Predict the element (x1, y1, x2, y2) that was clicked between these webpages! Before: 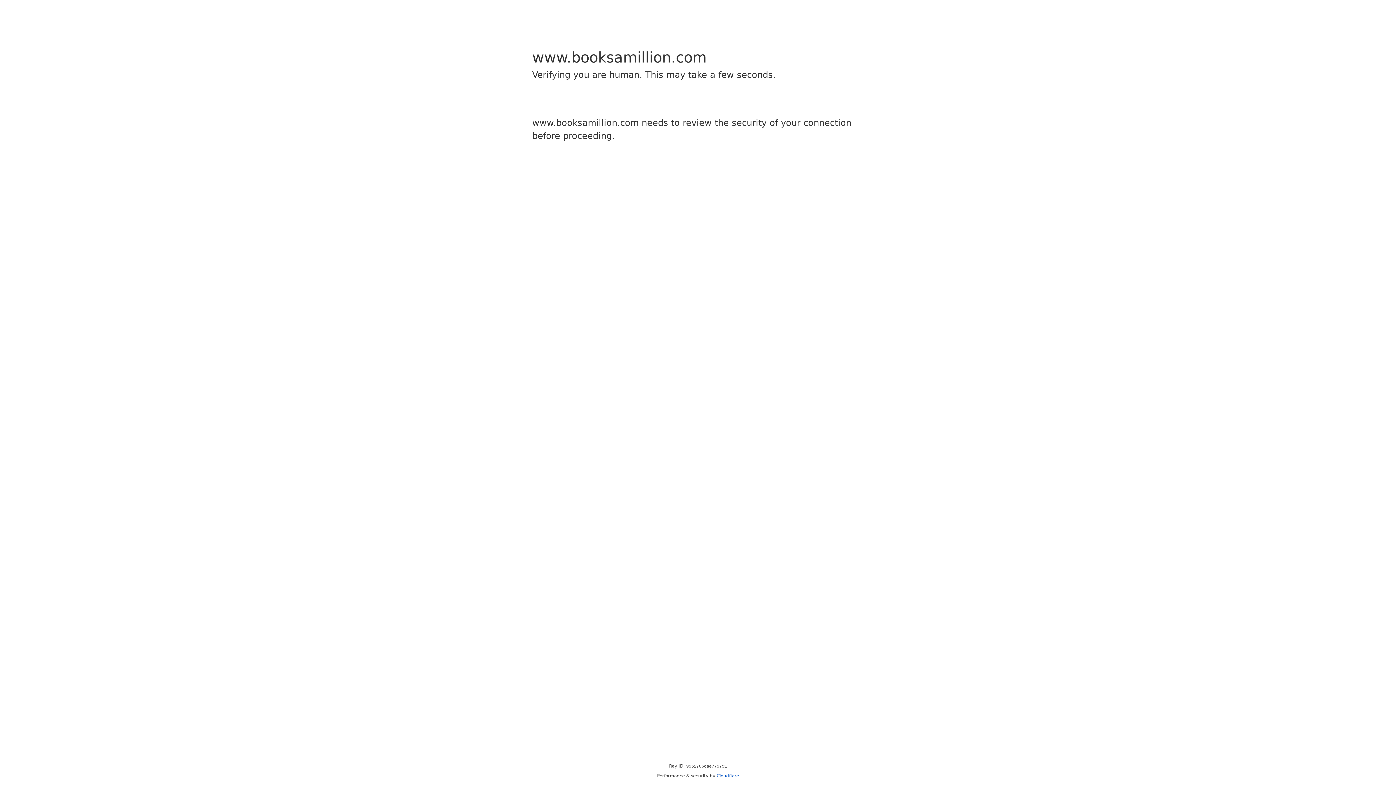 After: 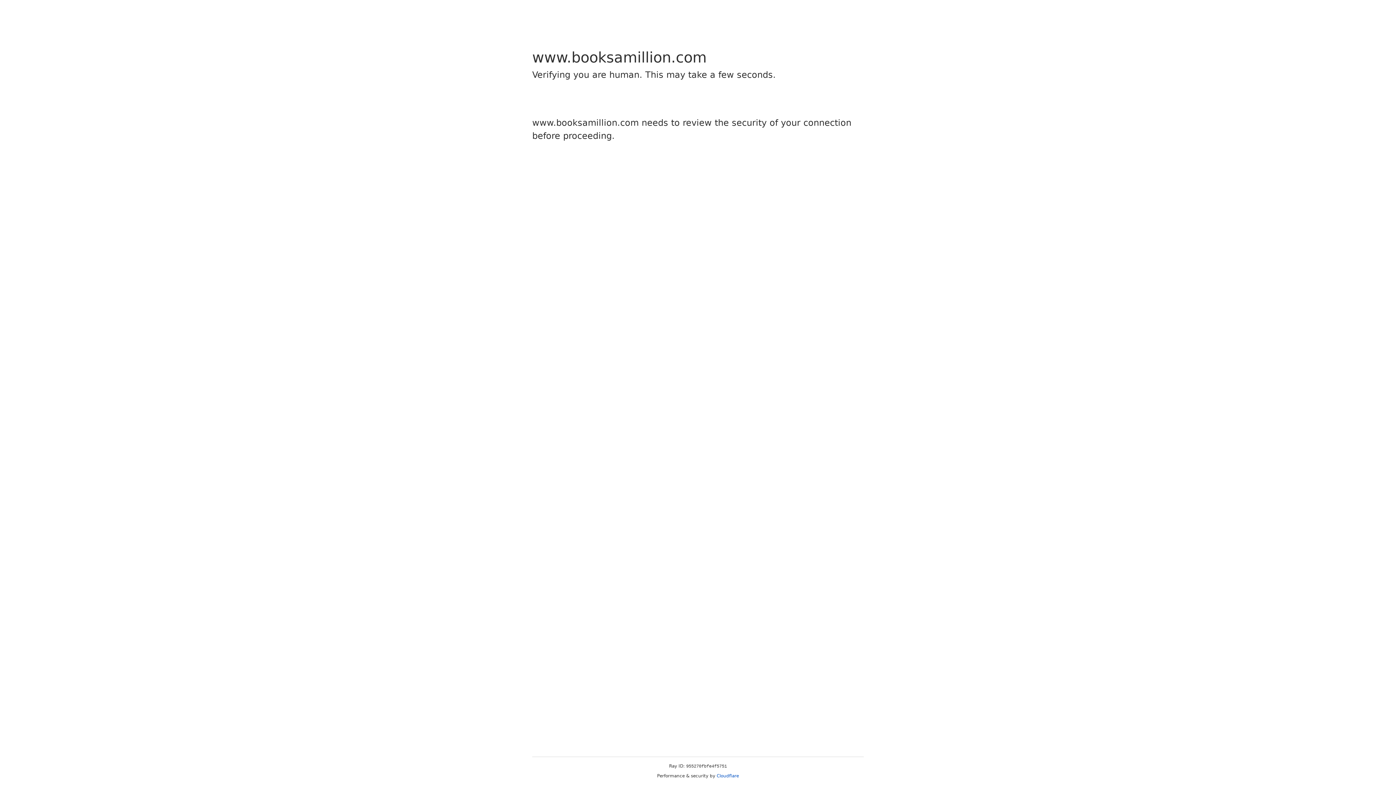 Action: bbox: (716, 773, 739, 778) label: Cloudflare